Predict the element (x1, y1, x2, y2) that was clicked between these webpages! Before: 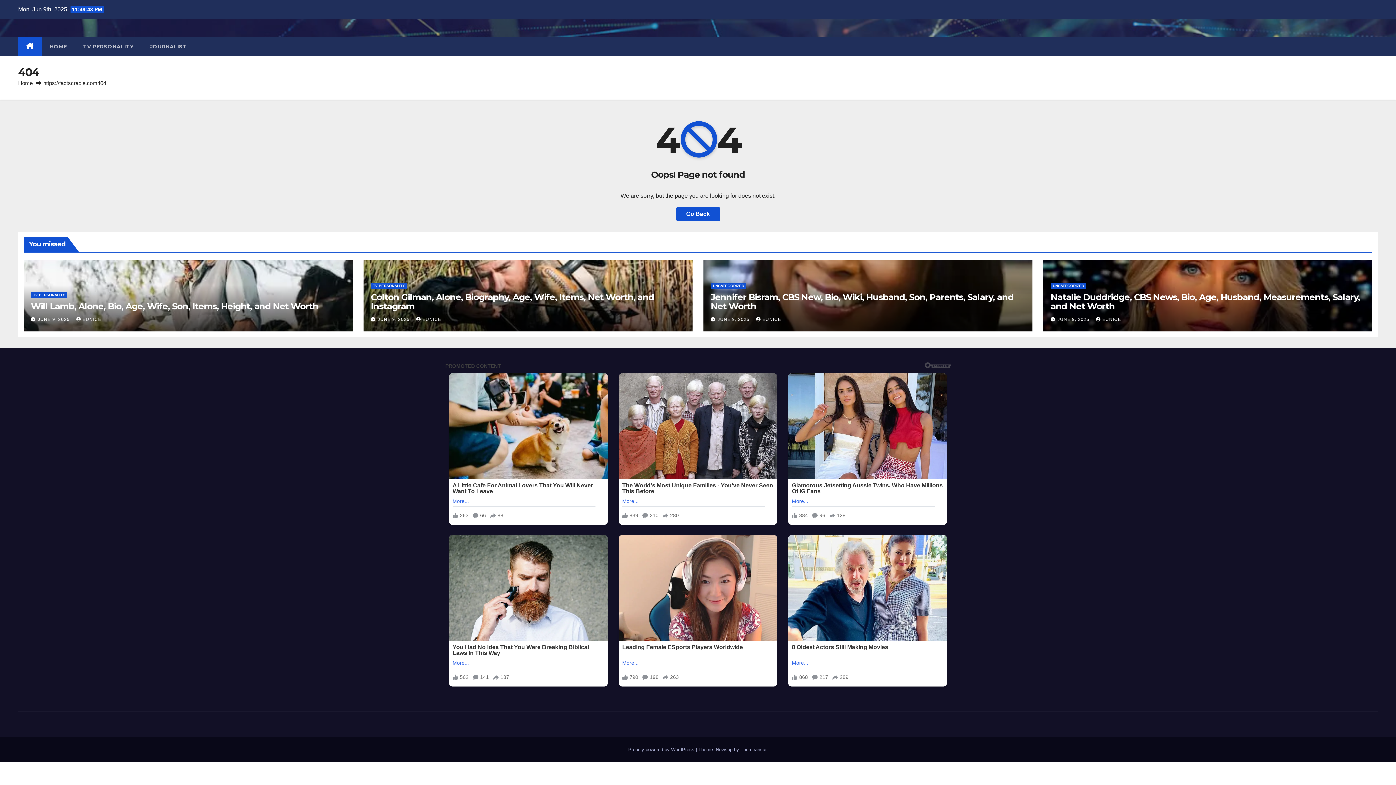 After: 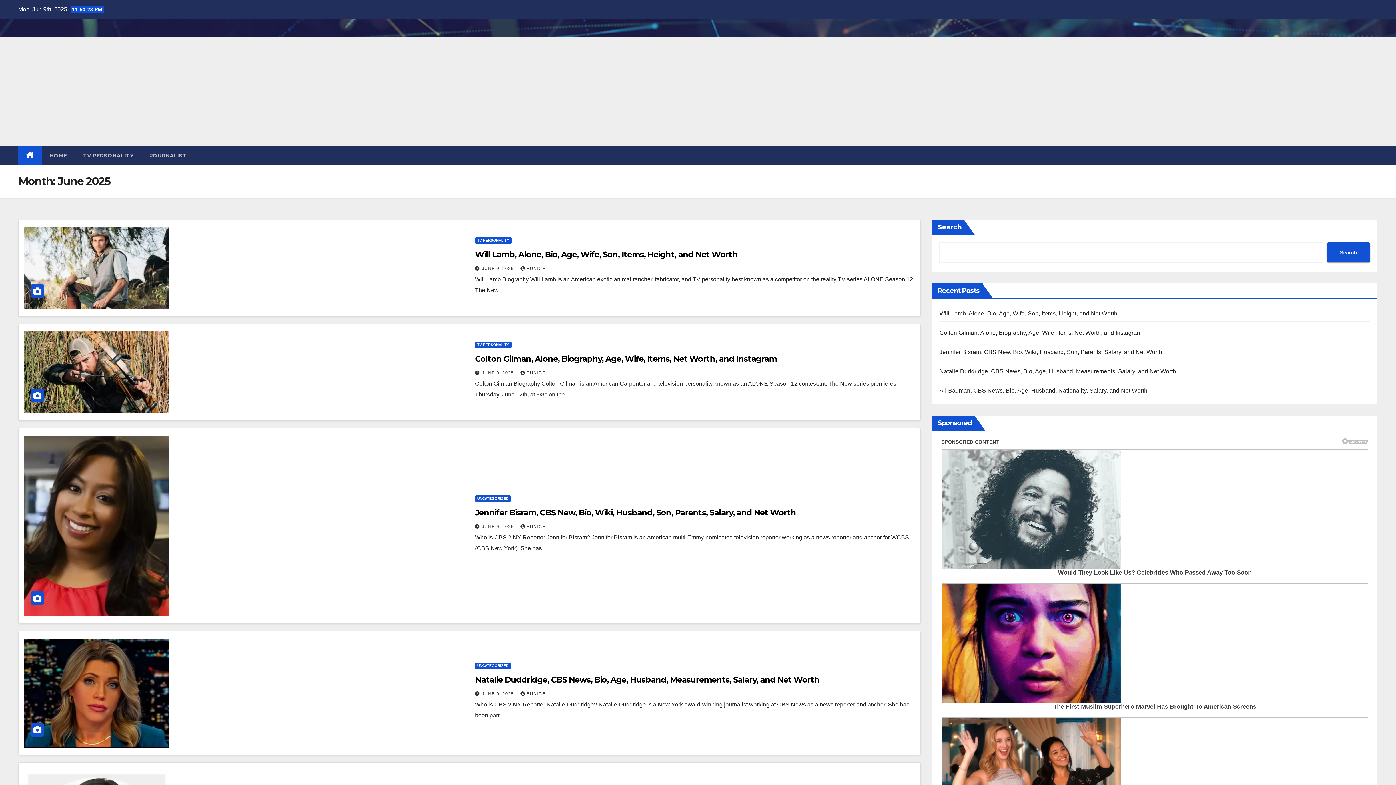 Action: bbox: (717, 317, 751, 322) label: JUNE 9, 2025 